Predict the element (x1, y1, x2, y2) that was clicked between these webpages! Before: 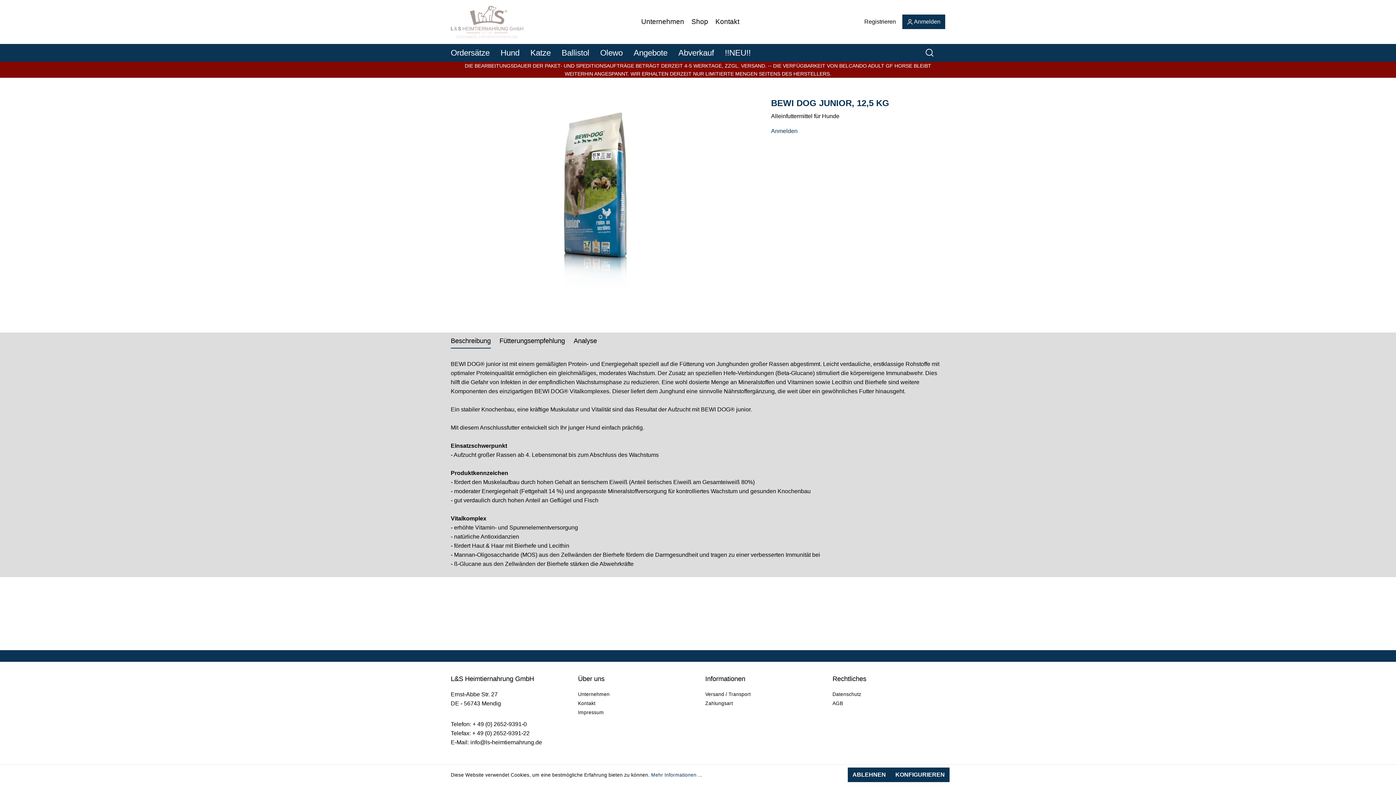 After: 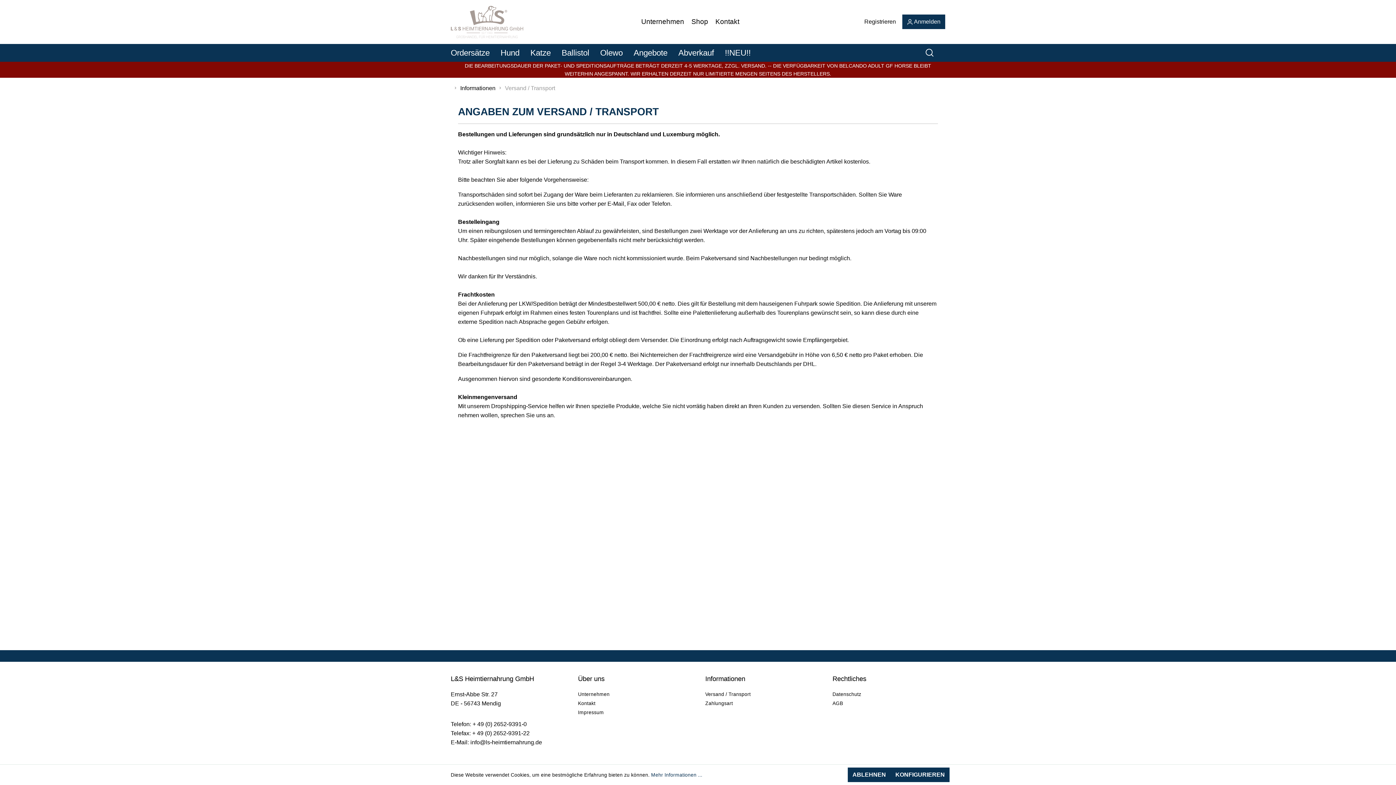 Action: bbox: (705, 692, 750, 697) label: Versand / Transport